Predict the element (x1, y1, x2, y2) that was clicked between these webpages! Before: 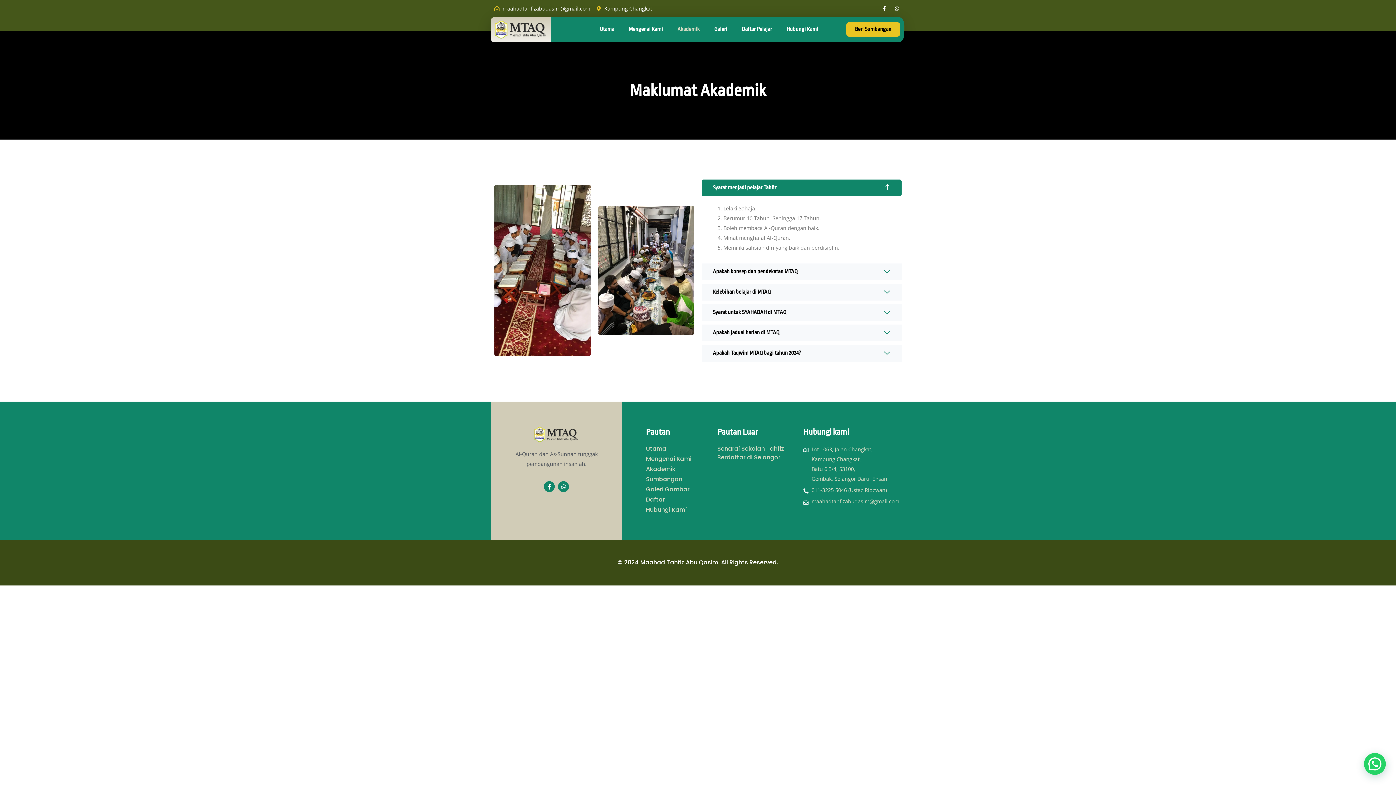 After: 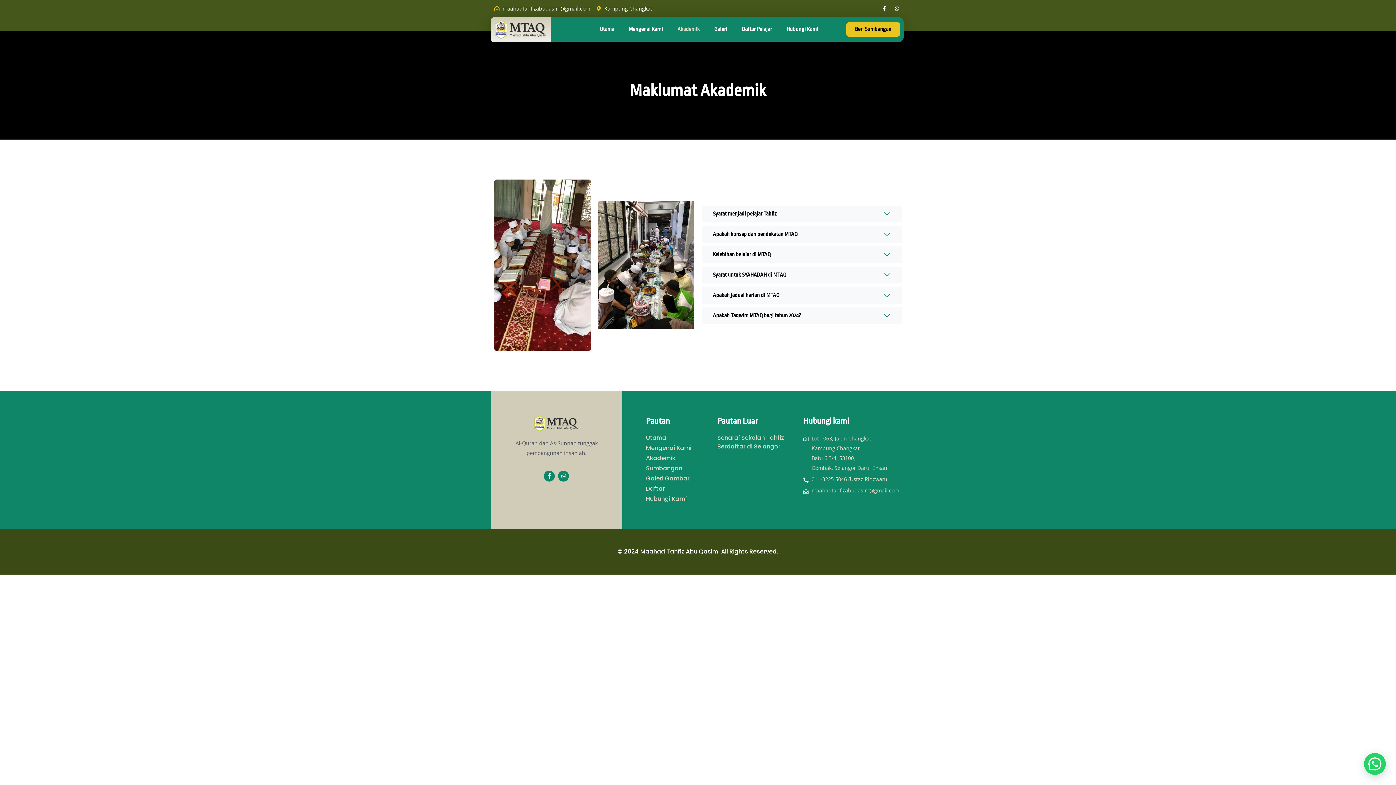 Action: label: Syarat menjadi pelajar Tahfiz bbox: (701, 179, 901, 196)